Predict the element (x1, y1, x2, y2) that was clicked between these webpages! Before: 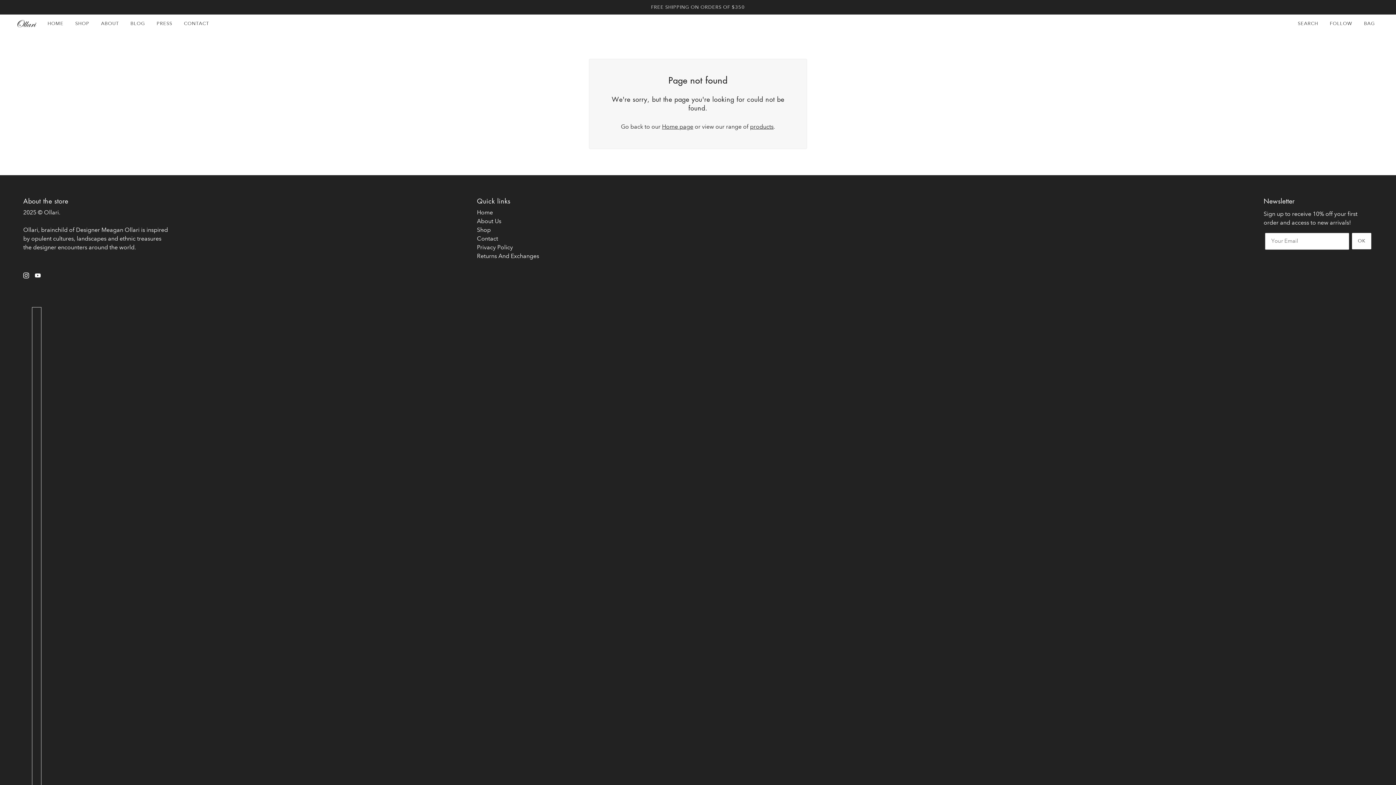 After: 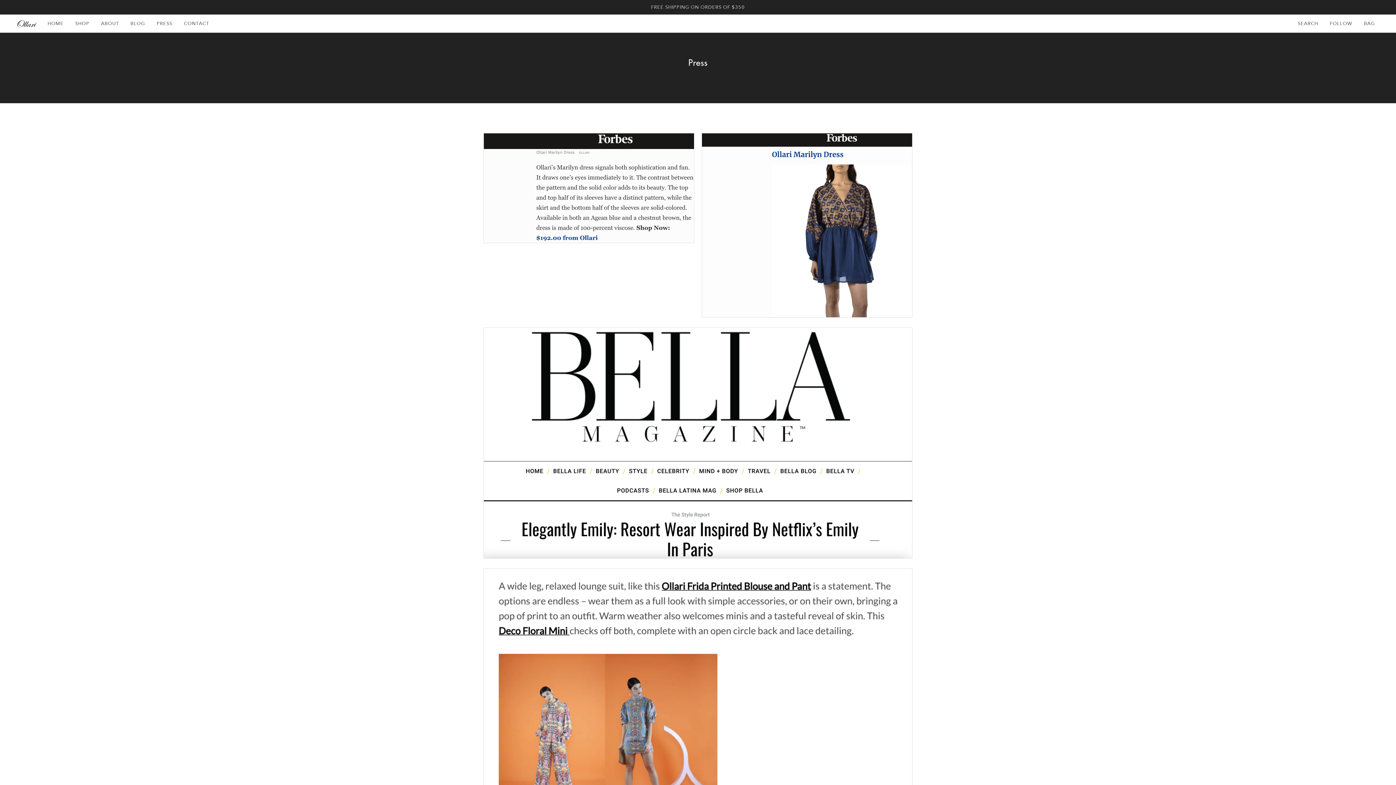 Action: label: PRESS bbox: (150, 14, 178, 32)